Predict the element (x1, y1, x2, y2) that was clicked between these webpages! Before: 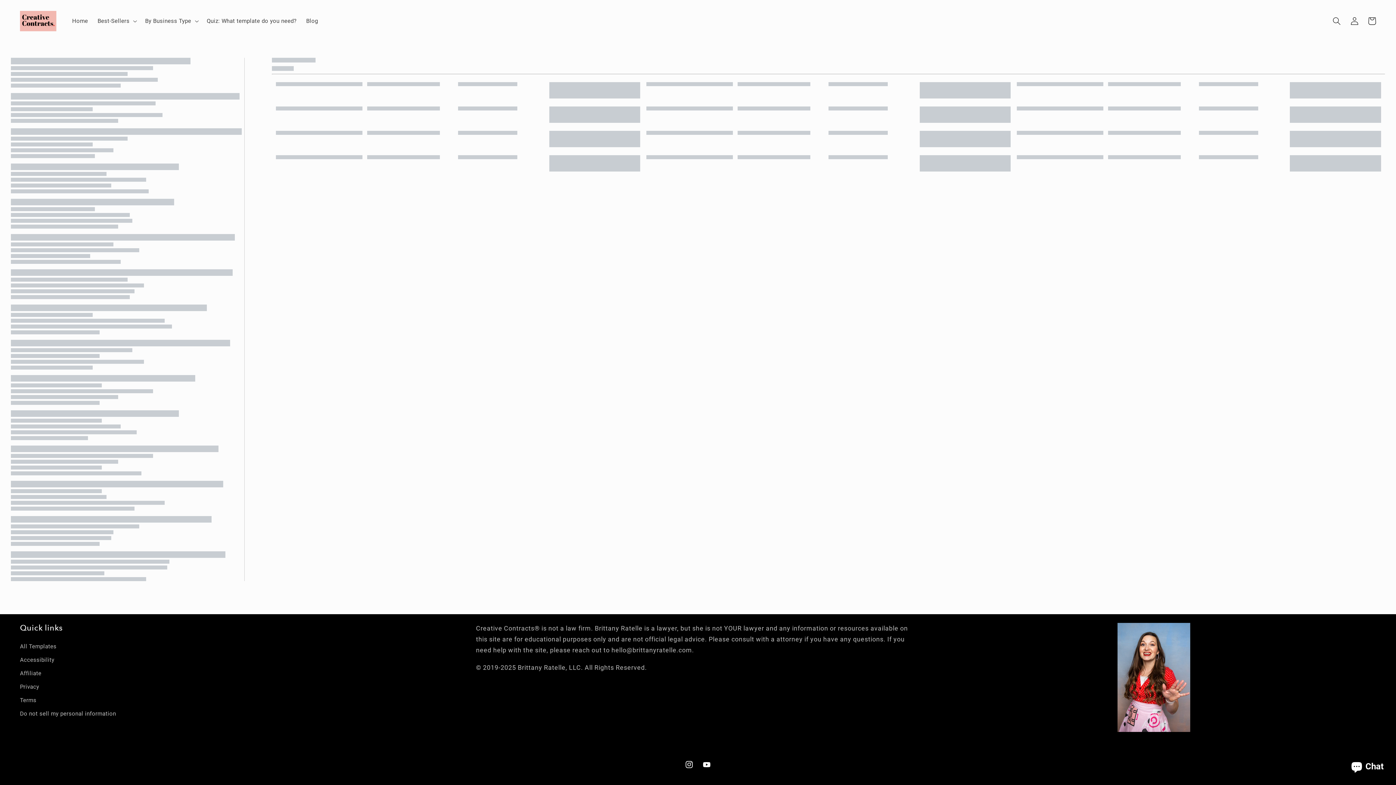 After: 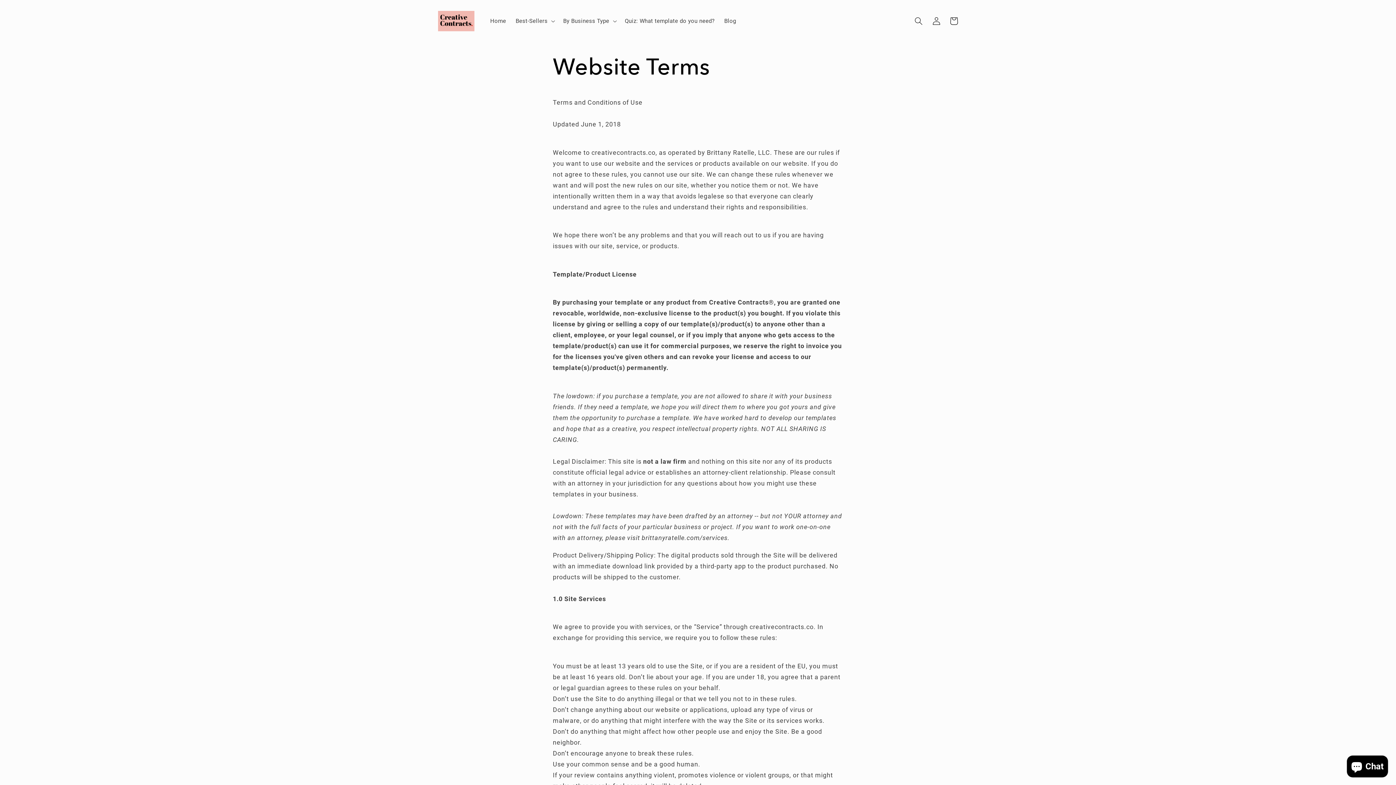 Action: label: Terms bbox: (20, 694, 36, 707)